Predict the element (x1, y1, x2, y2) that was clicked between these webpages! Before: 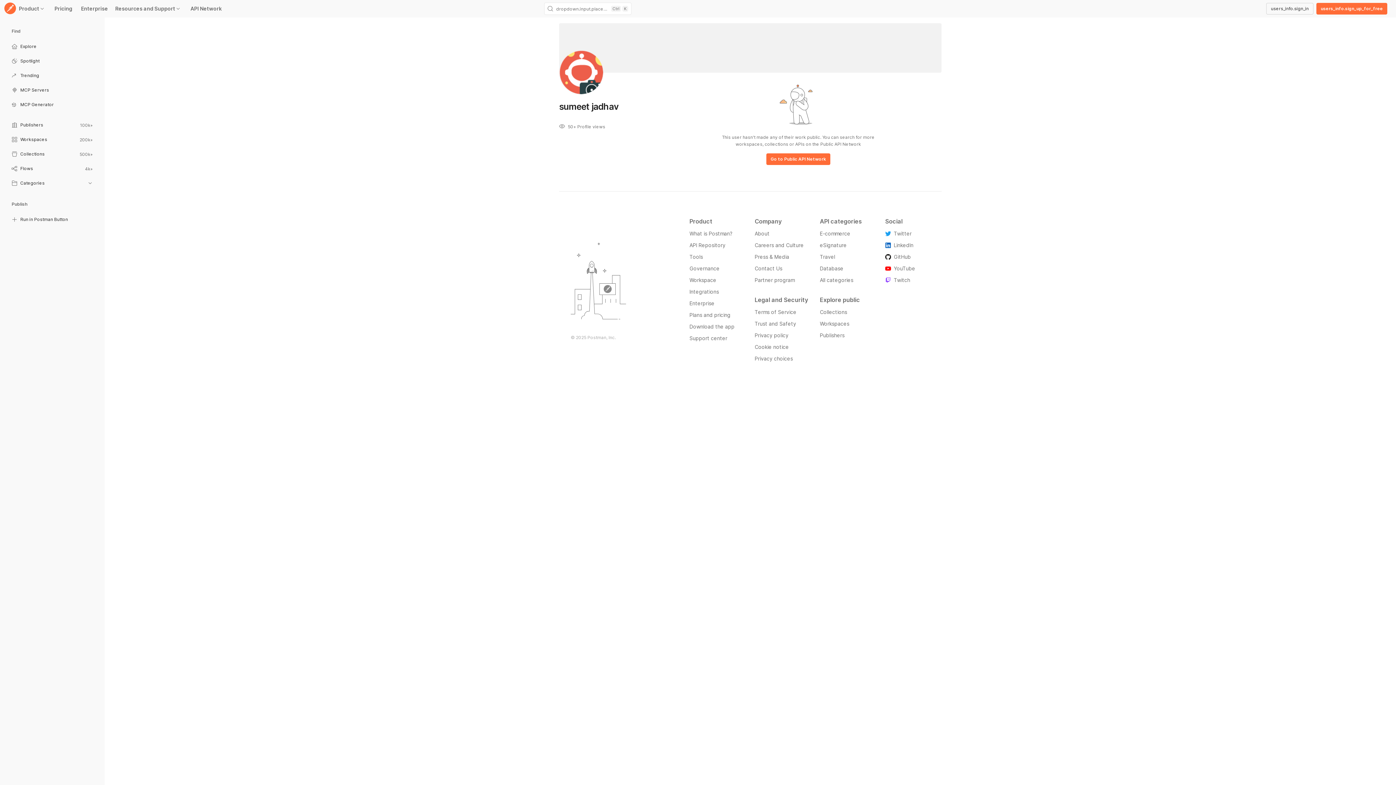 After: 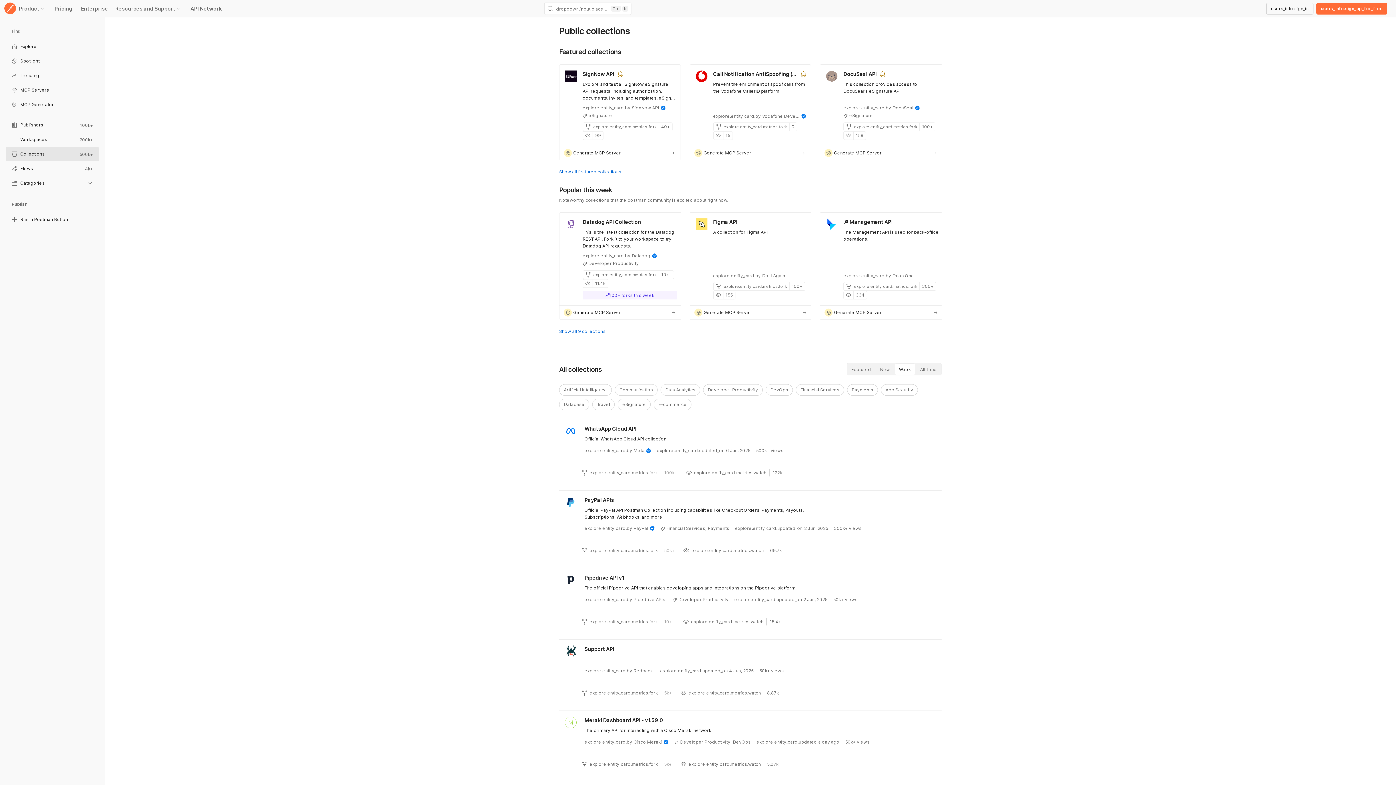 Action: bbox: (5, 147, 98, 162) label: Collections